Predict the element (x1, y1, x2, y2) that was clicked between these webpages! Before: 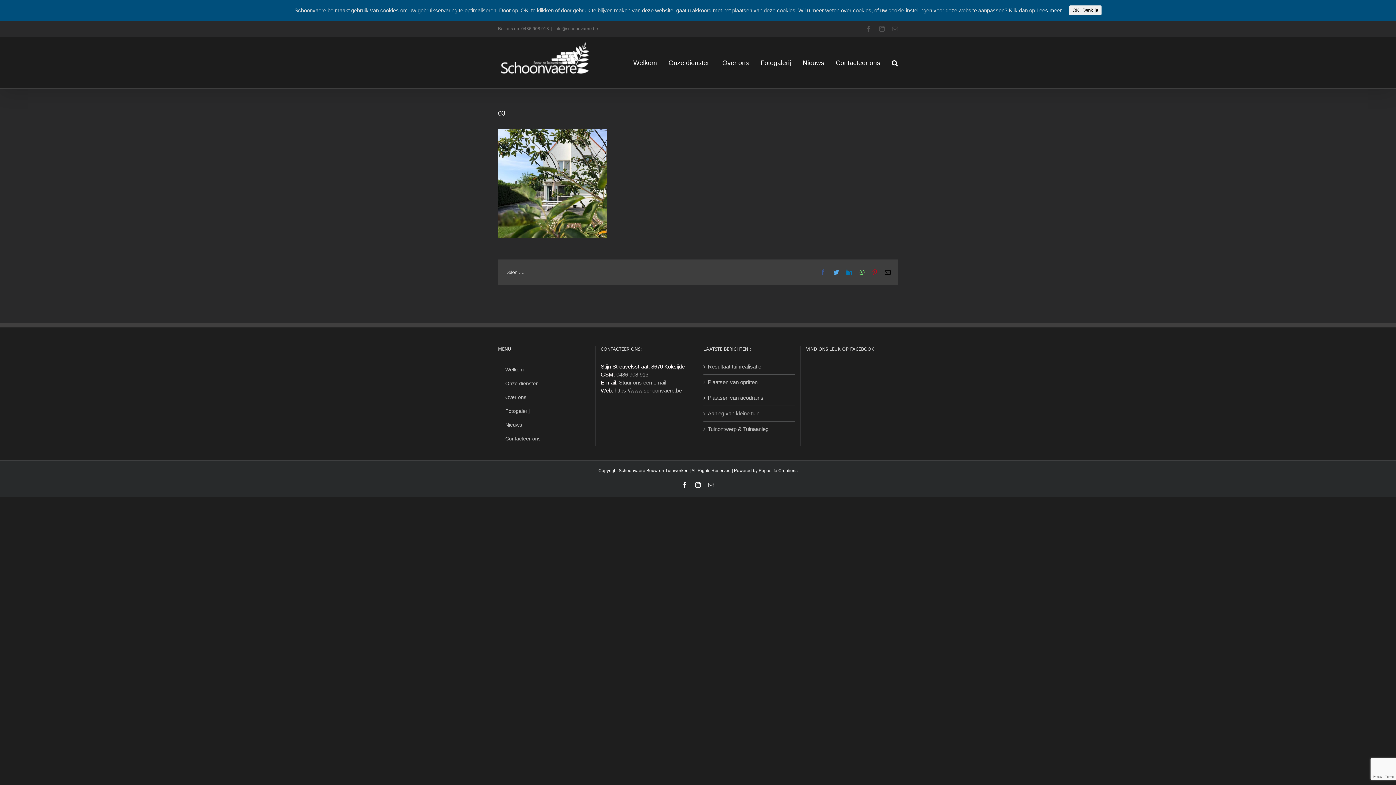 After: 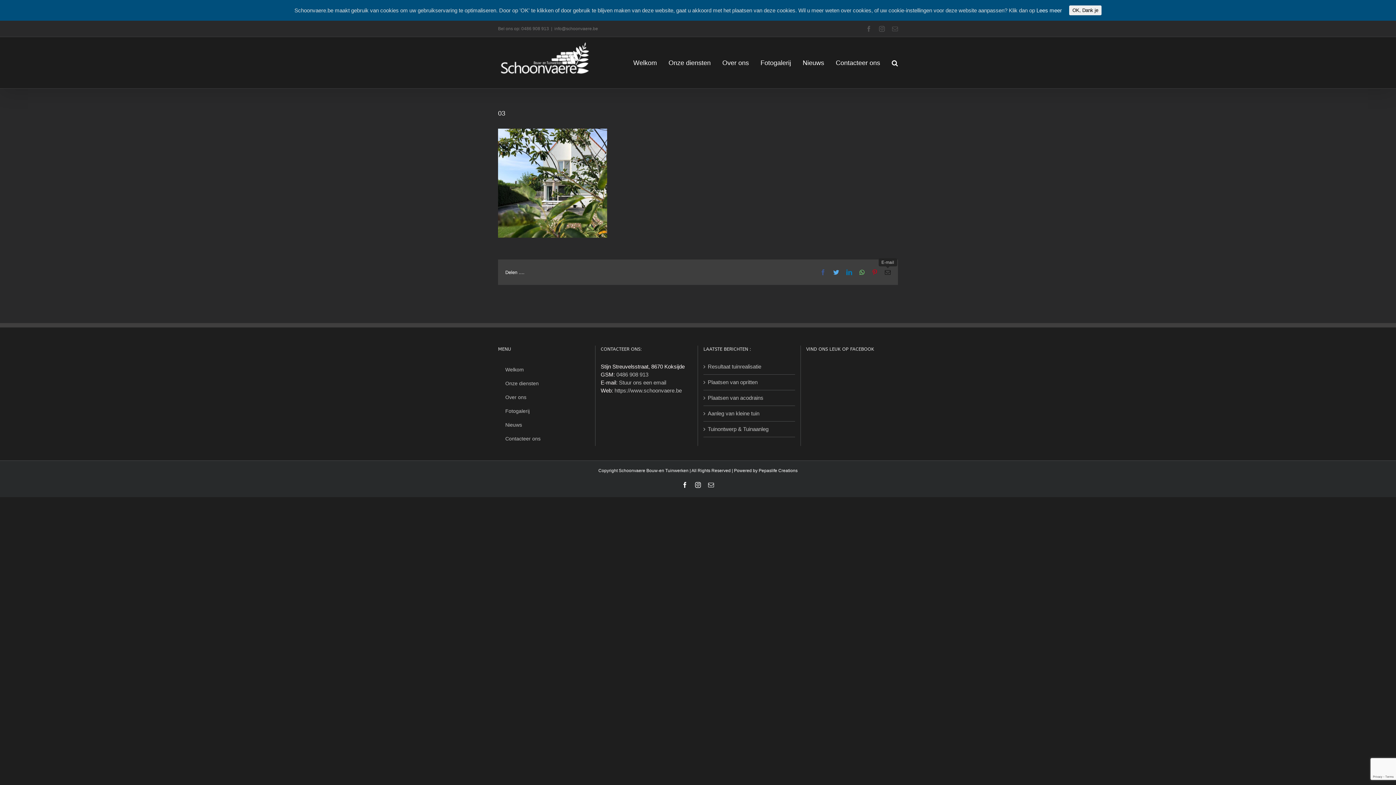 Action: label: E-mail bbox: (885, 269, 890, 275)